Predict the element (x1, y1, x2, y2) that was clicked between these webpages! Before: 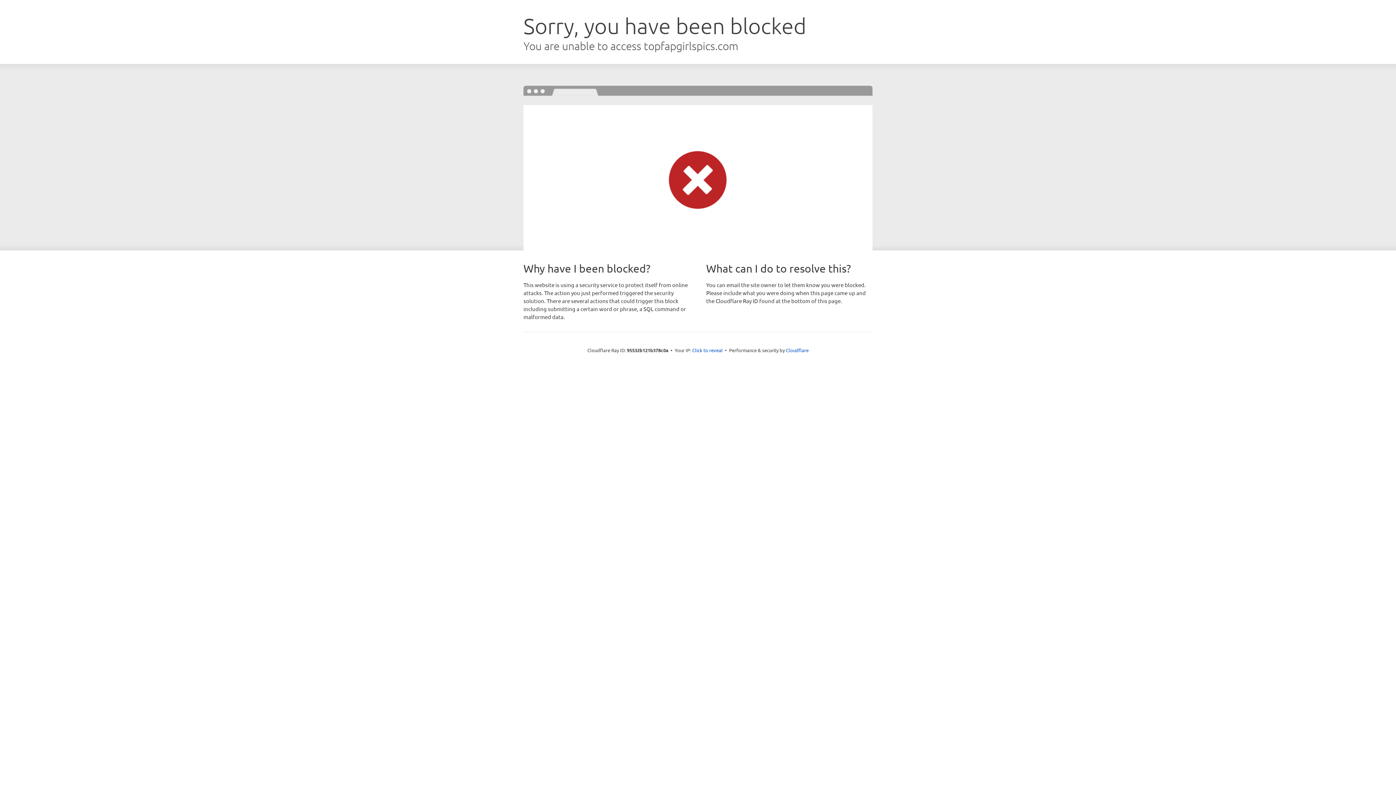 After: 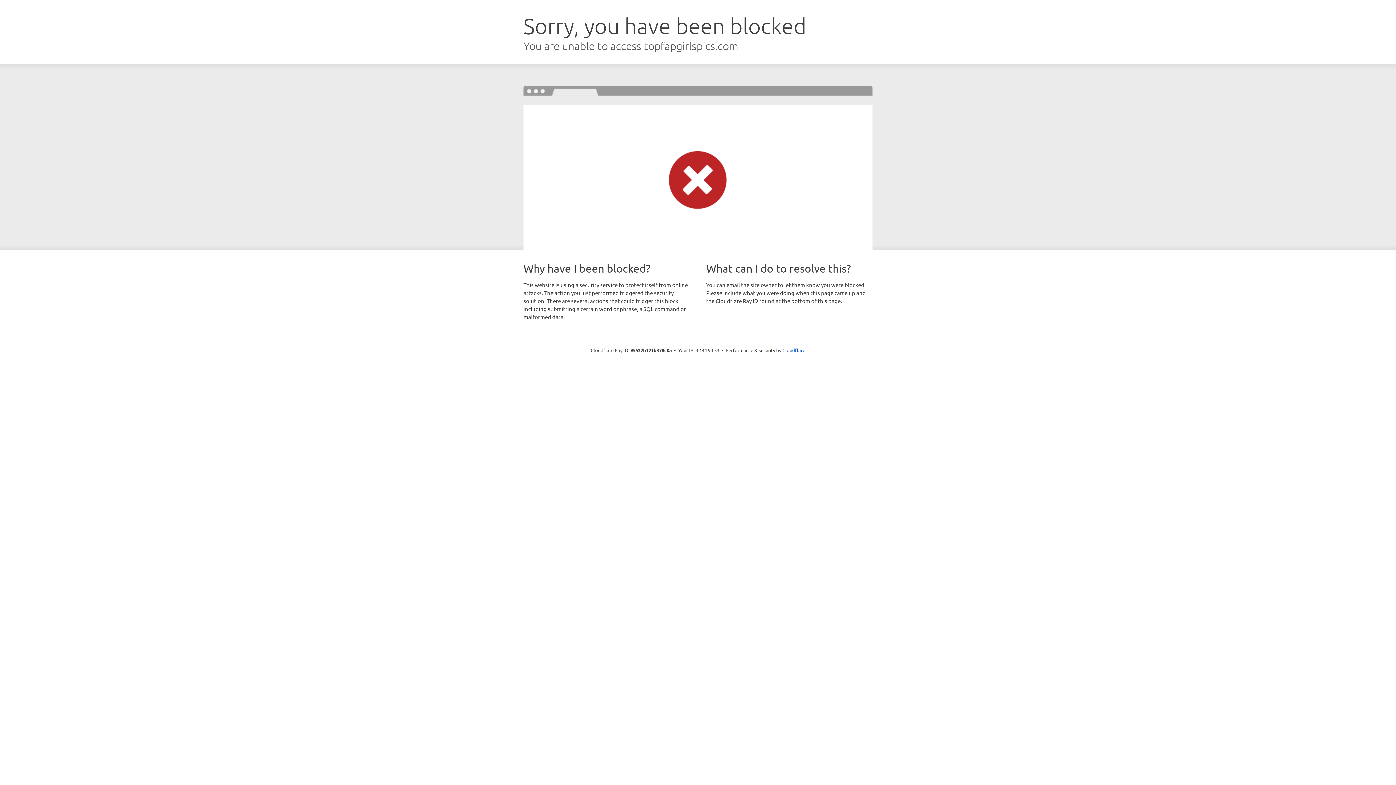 Action: bbox: (692, 346, 722, 353) label: Click to reveal